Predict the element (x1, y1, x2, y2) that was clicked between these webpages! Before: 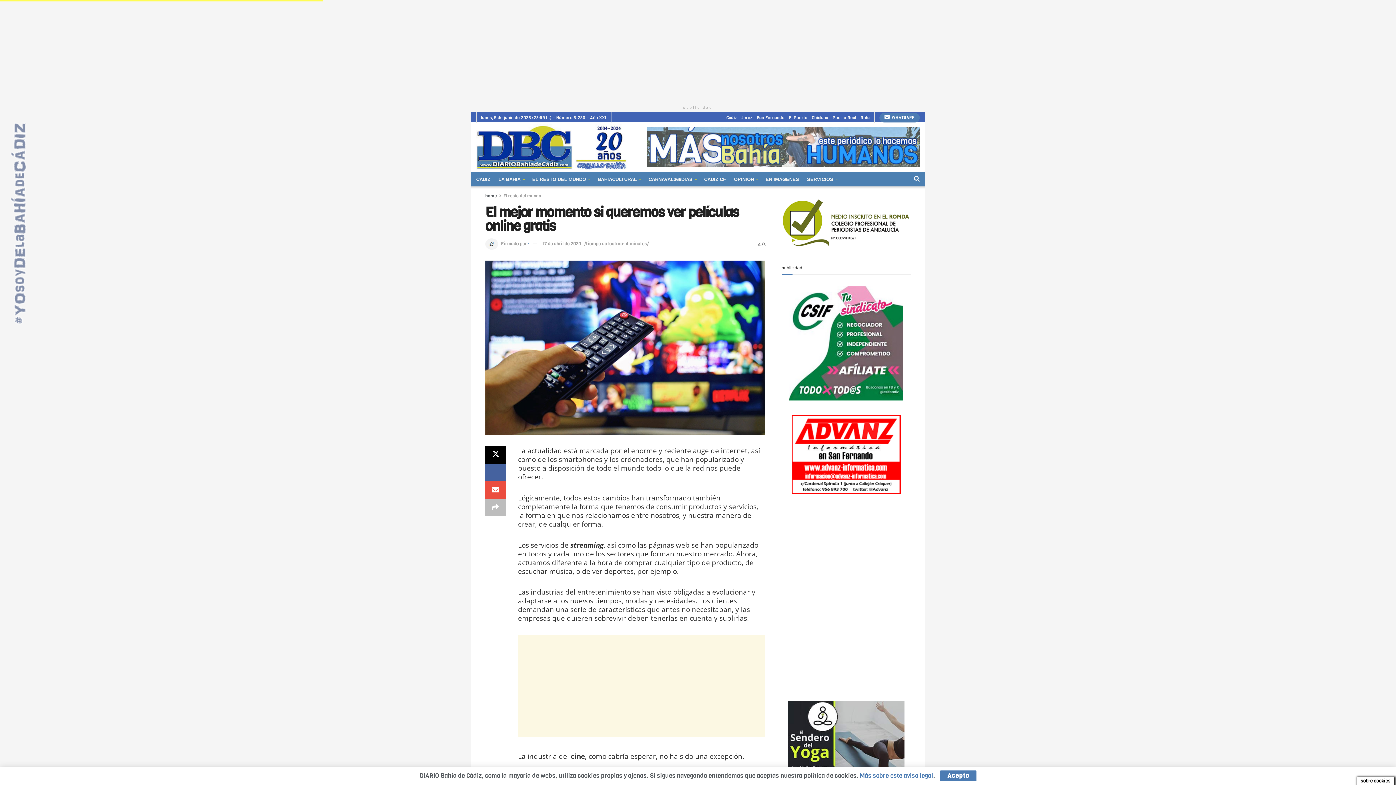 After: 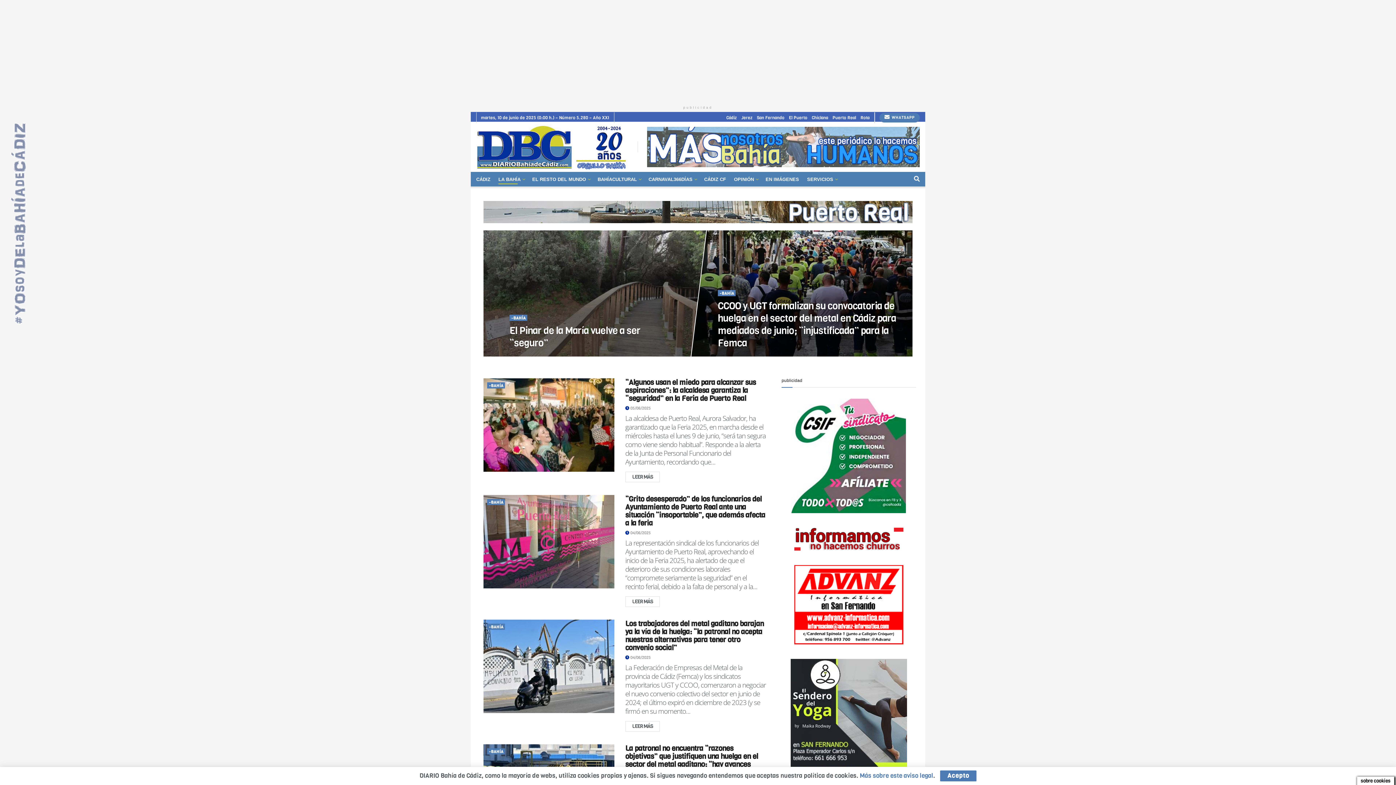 Action: bbox: (832, 114, 856, 121) label: Puerto Real